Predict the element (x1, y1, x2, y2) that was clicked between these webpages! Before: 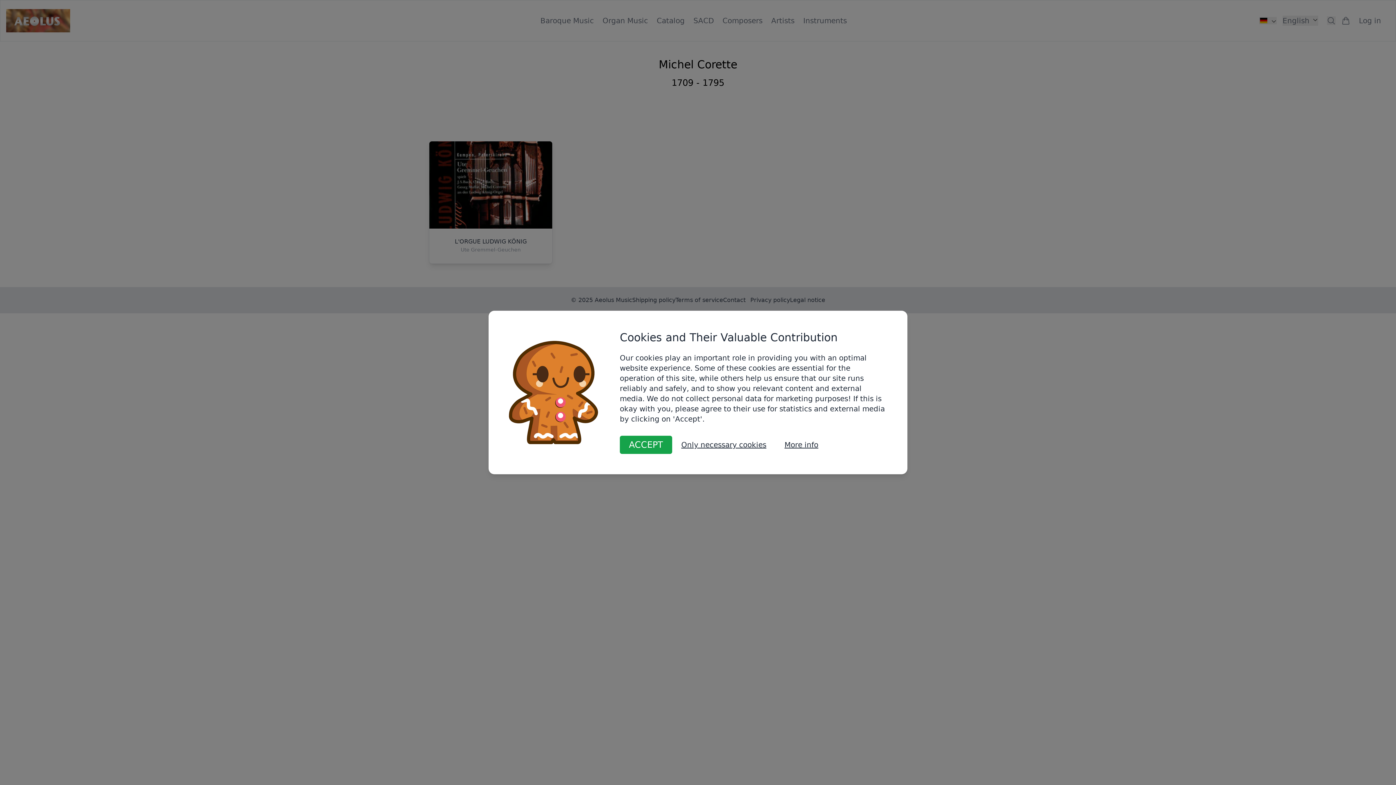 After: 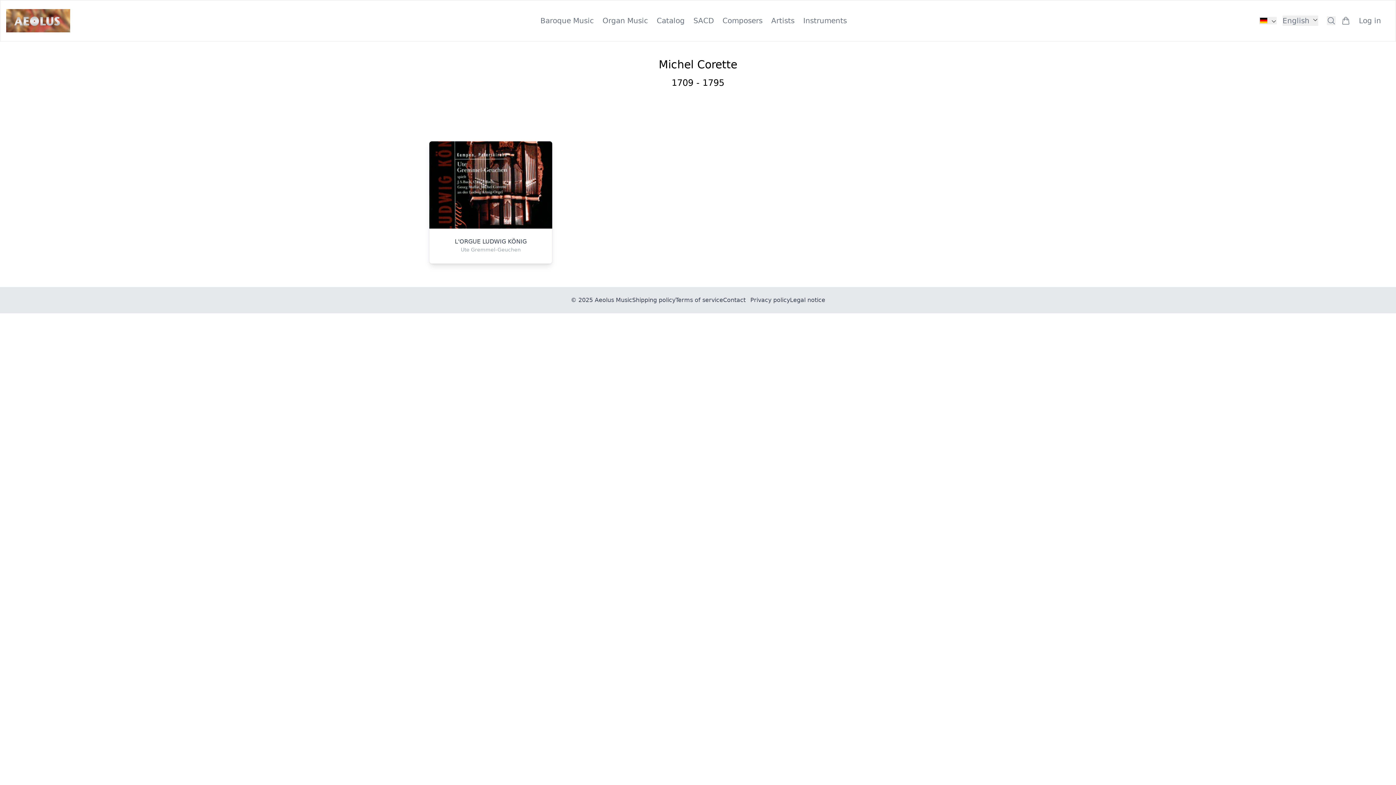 Action: label: Only necessary cookies bbox: (672, 436, 775, 454)